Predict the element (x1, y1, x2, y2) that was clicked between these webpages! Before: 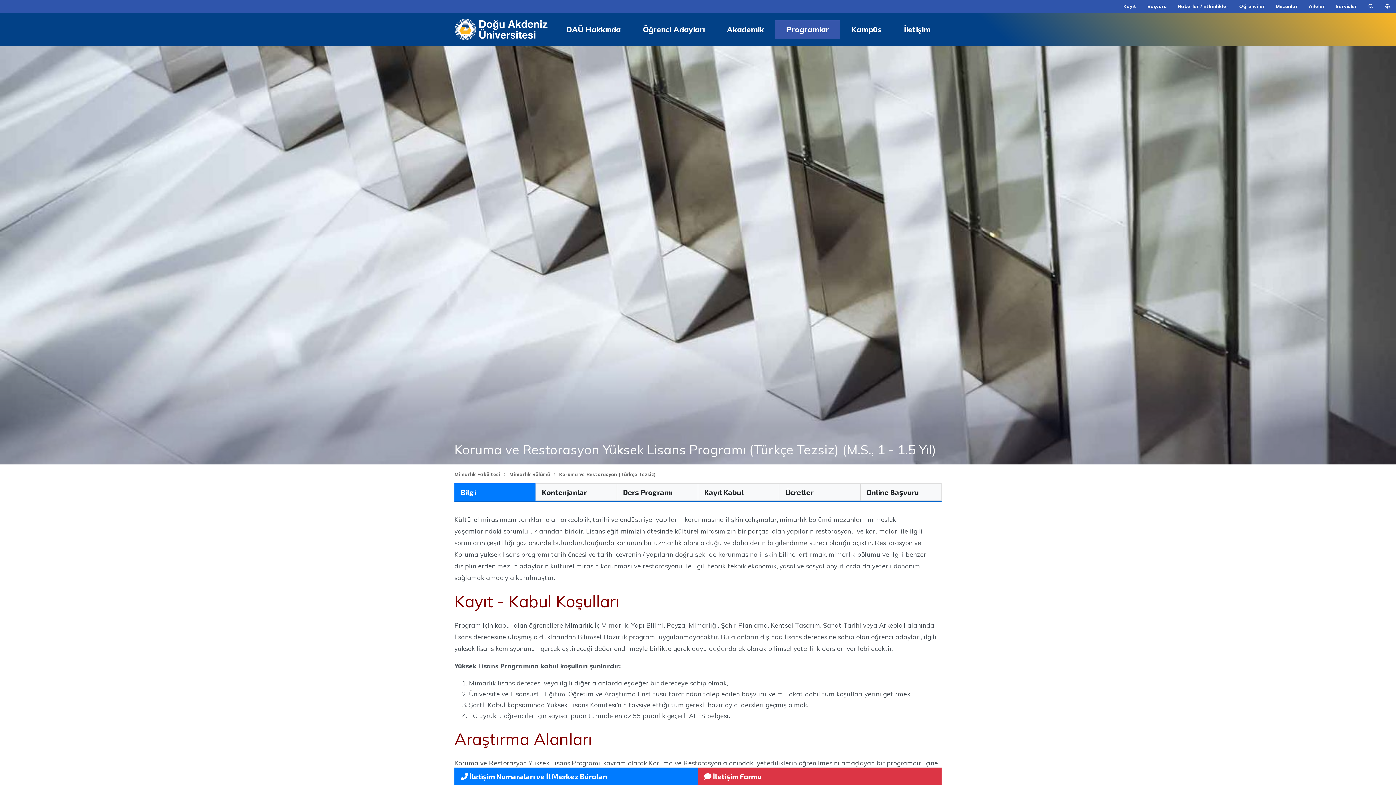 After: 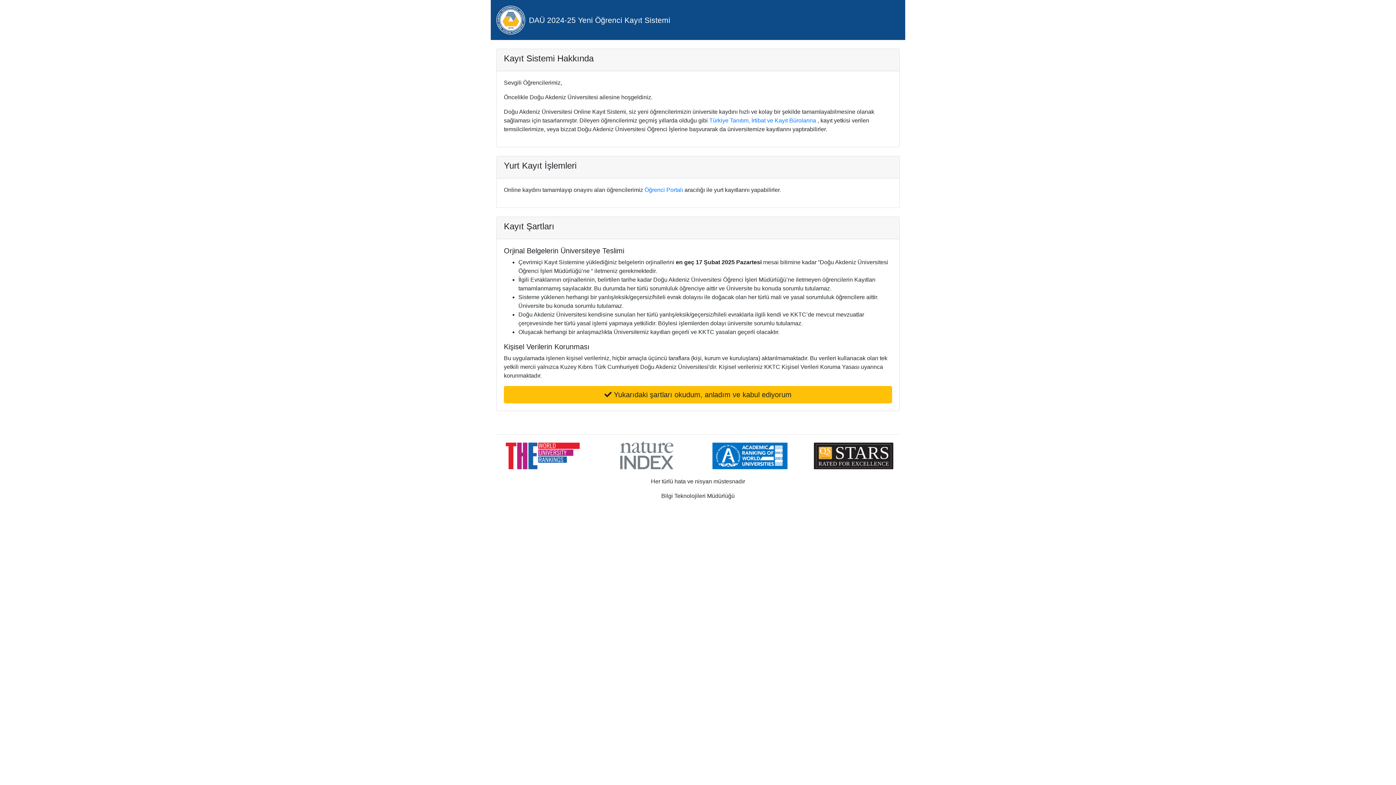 Action: bbox: (1118, 0, 1142, 12) label: Kayıt